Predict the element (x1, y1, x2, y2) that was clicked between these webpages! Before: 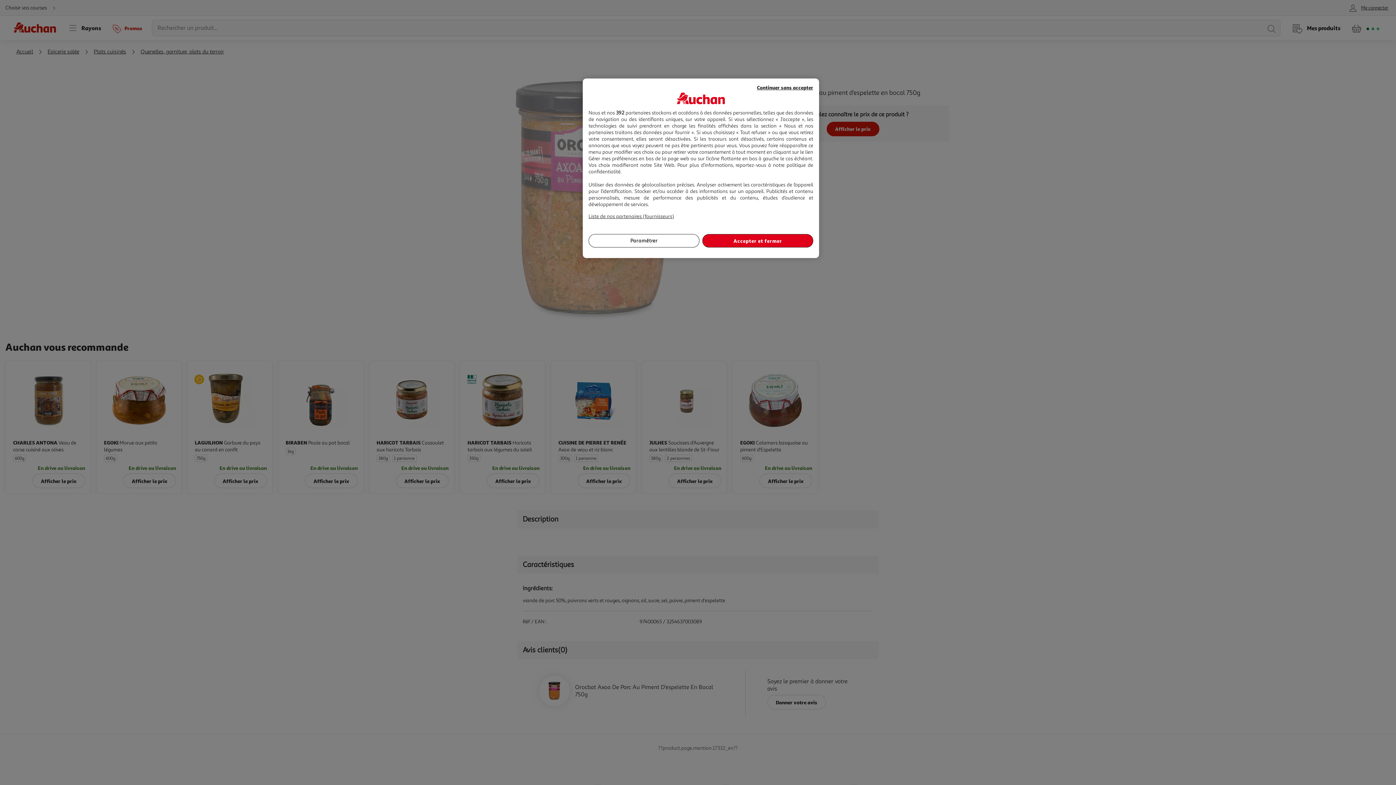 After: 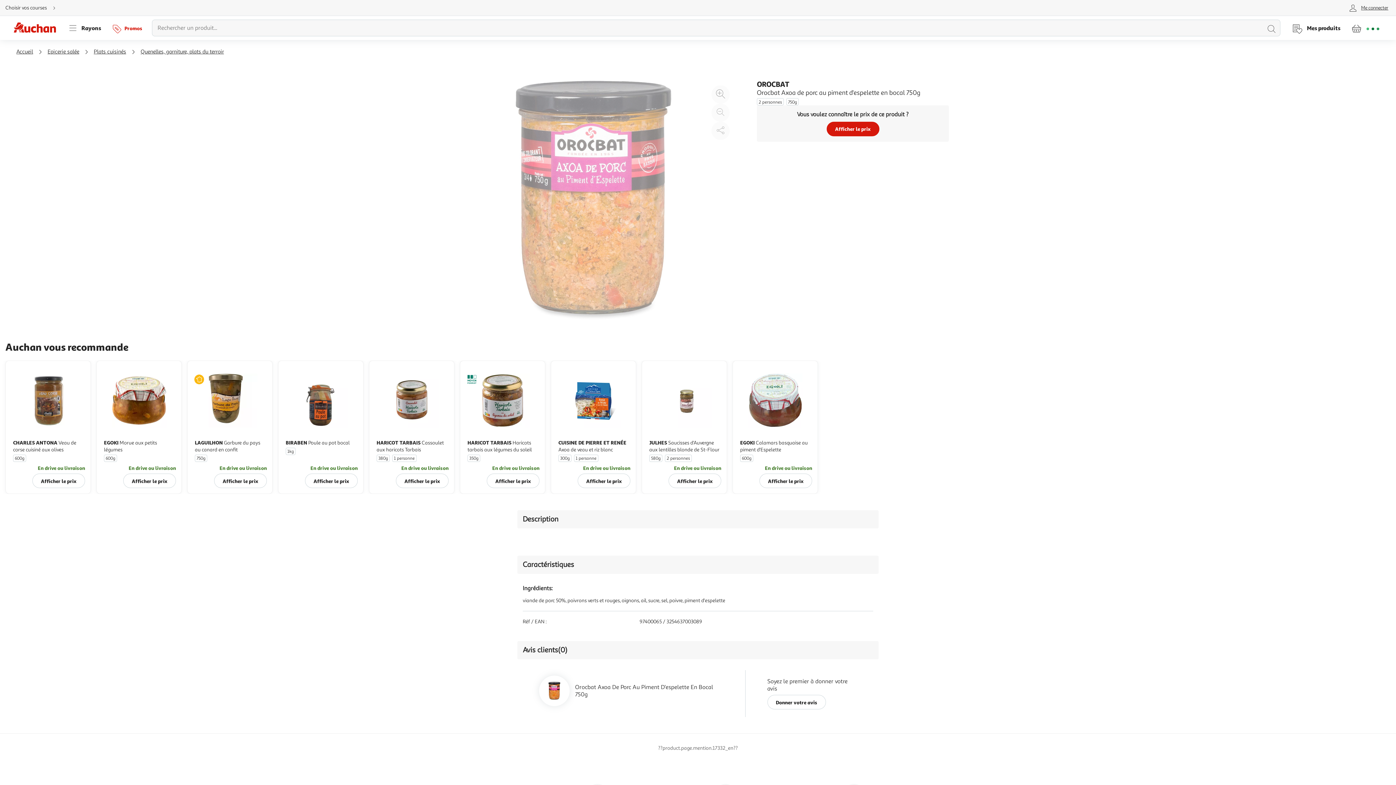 Action: bbox: (757, 83, 813, 91) label: Continuer sans accepter